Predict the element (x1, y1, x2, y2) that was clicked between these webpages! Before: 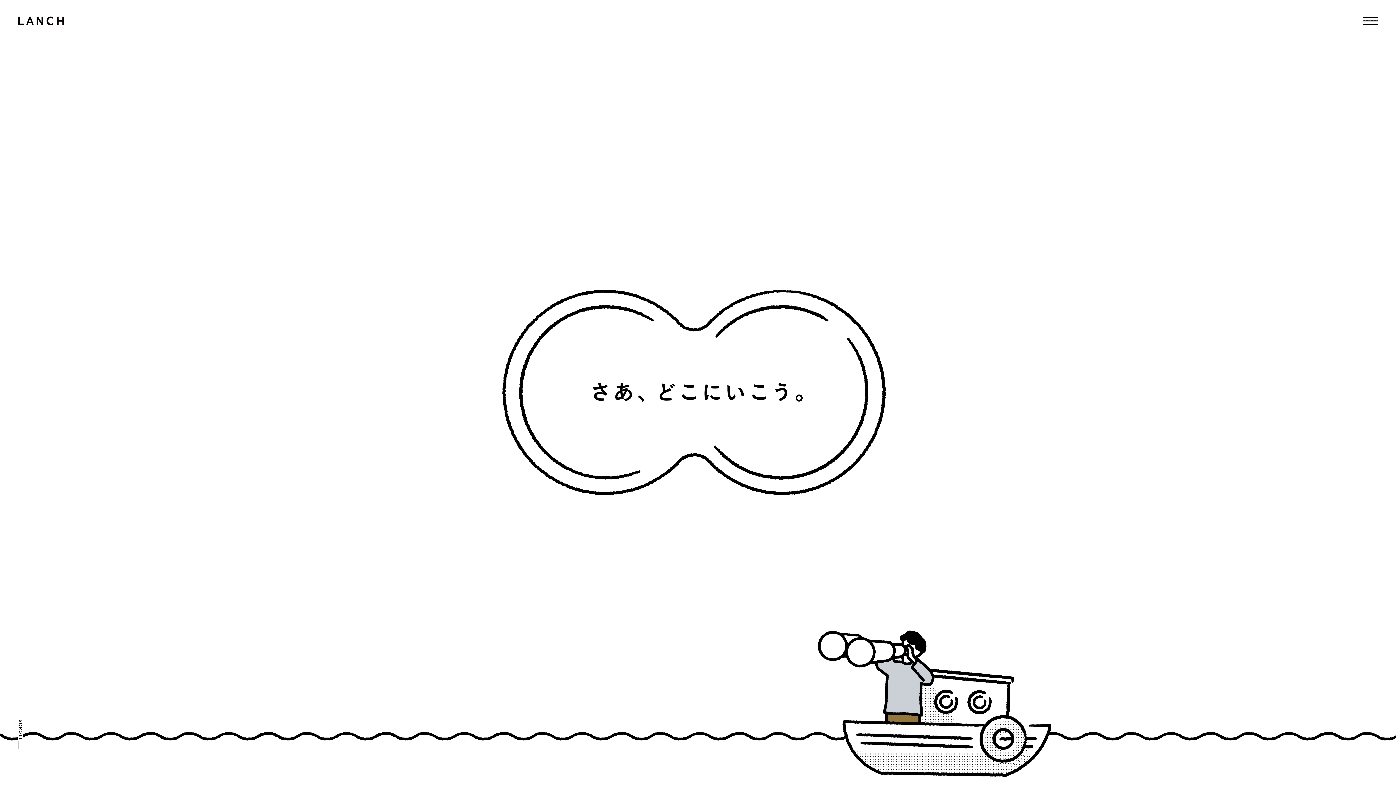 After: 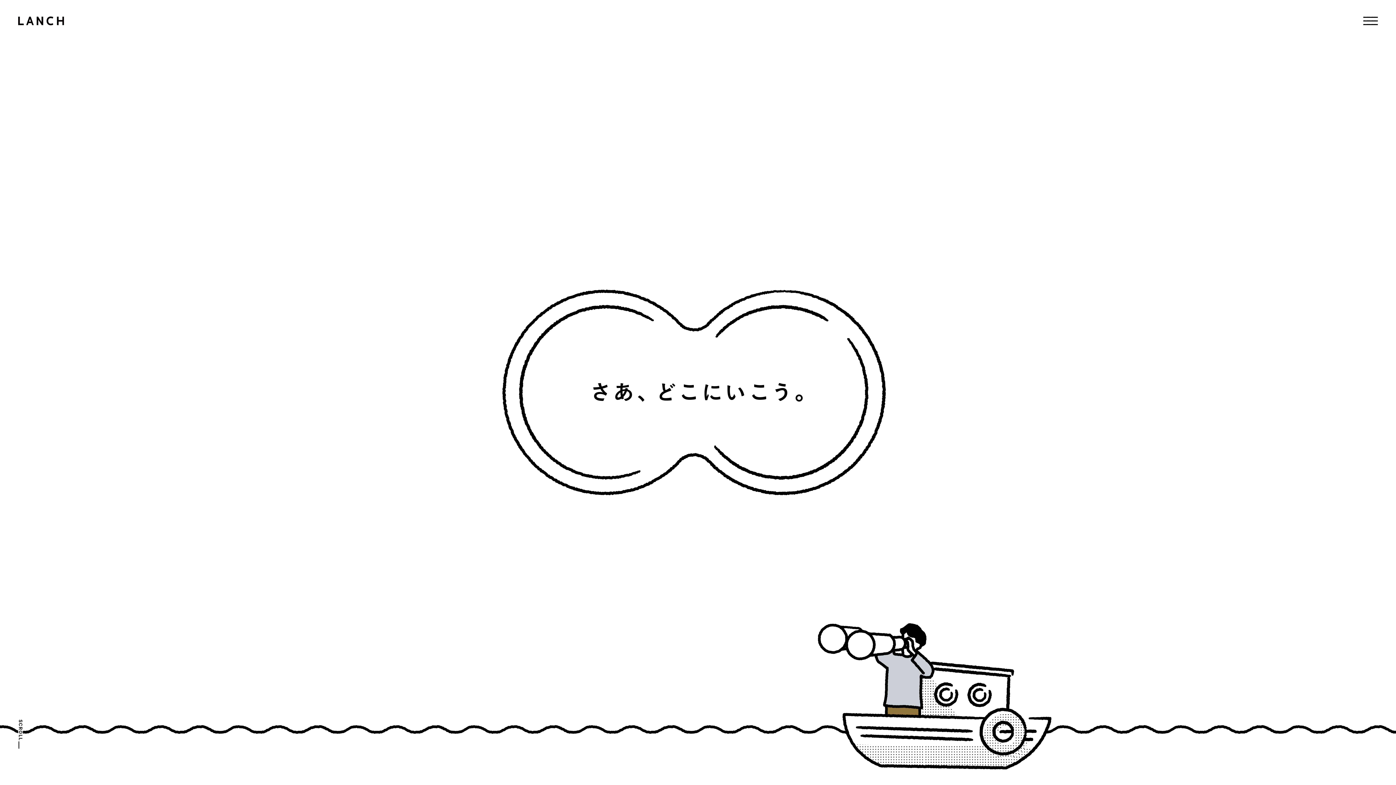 Action: bbox: (18, 16, 64, 25)